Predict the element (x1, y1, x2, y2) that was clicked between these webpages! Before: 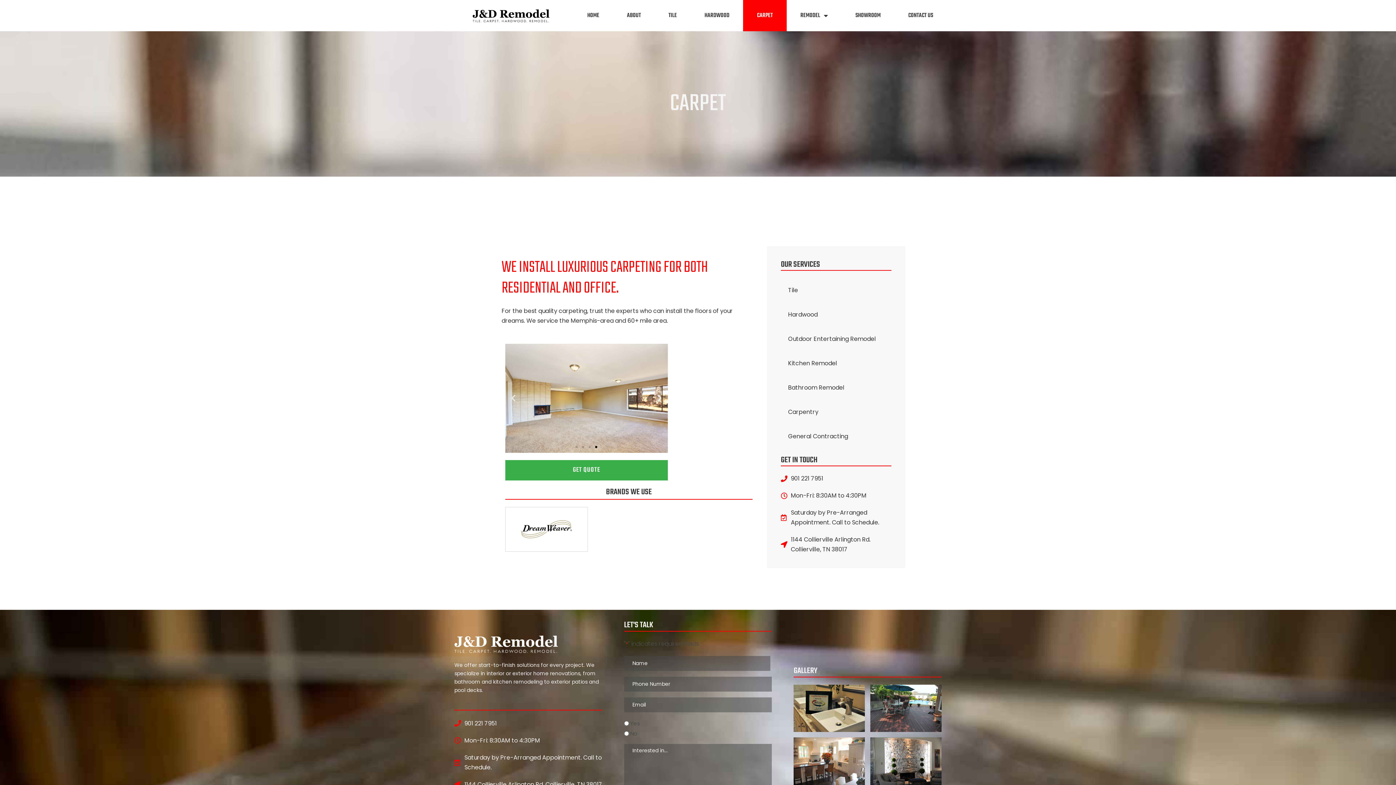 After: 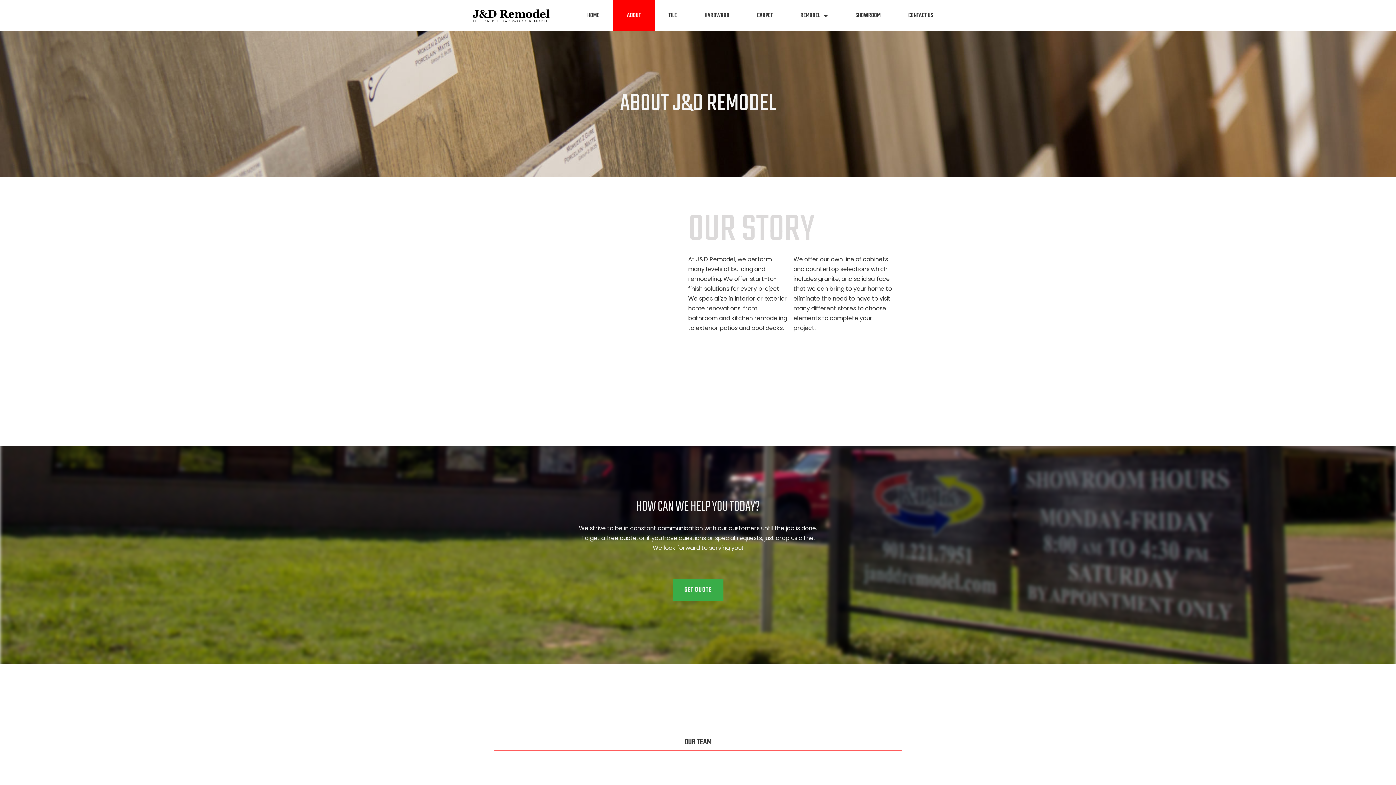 Action: label: ABOUT bbox: (613, 0, 654, 31)